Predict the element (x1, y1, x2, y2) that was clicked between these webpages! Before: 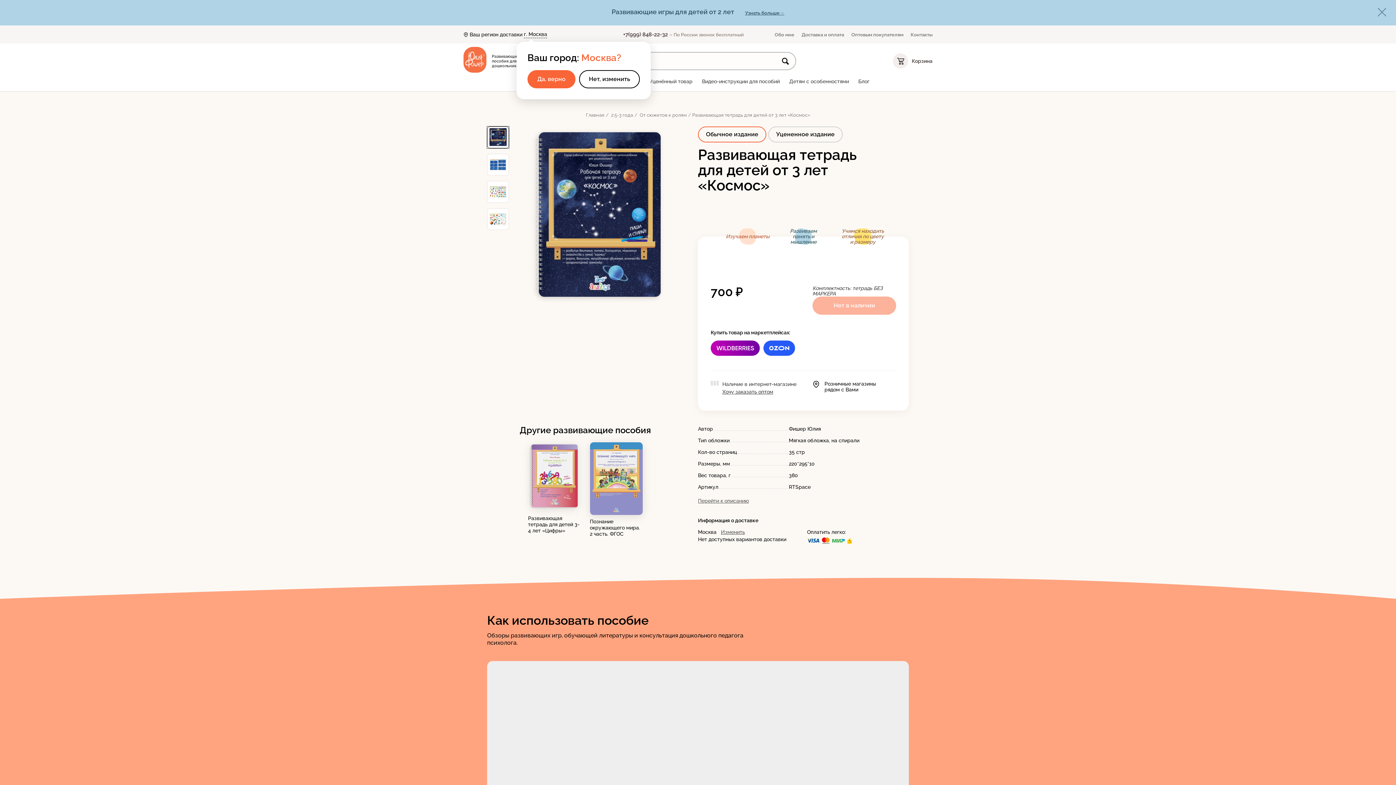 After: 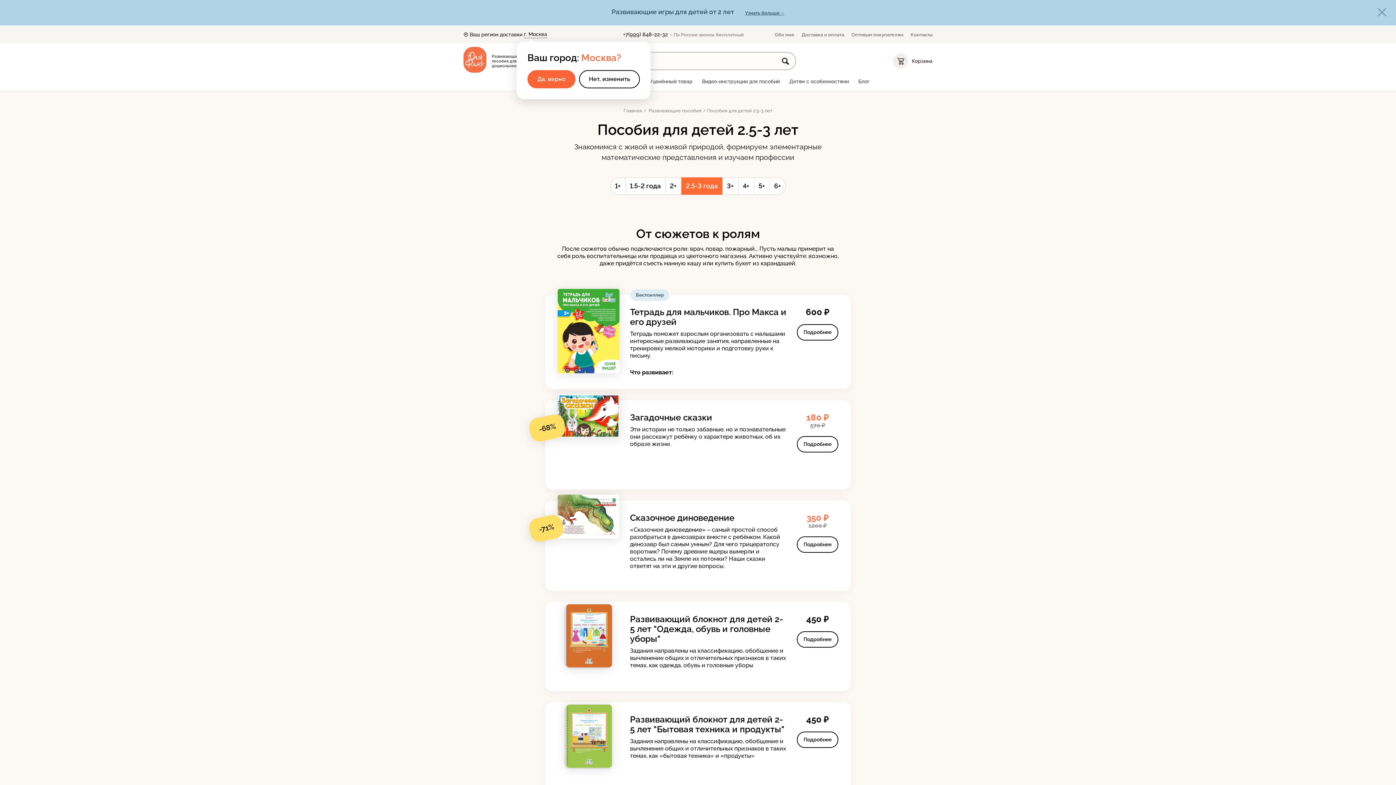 Action: label: 2.5-3 года bbox: (611, 112, 633, 118)